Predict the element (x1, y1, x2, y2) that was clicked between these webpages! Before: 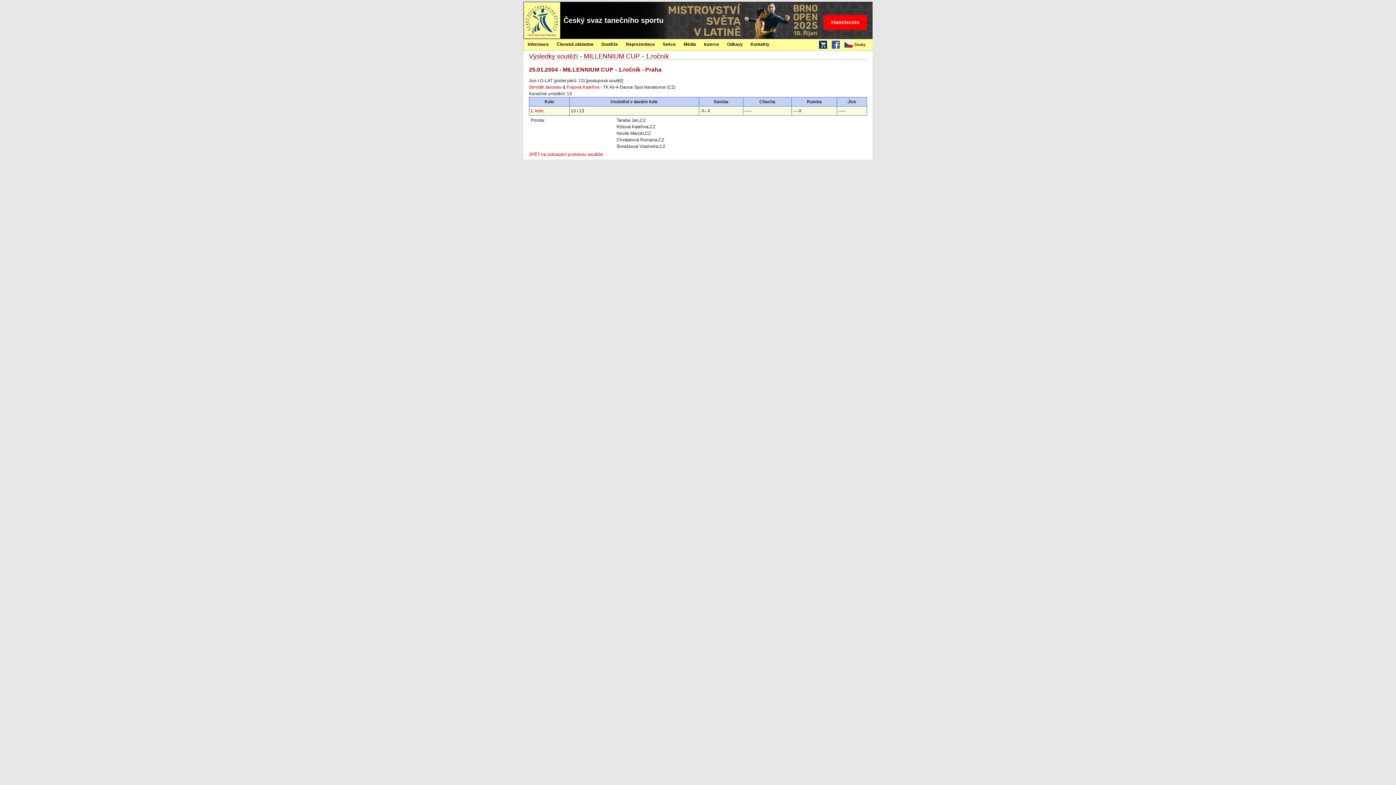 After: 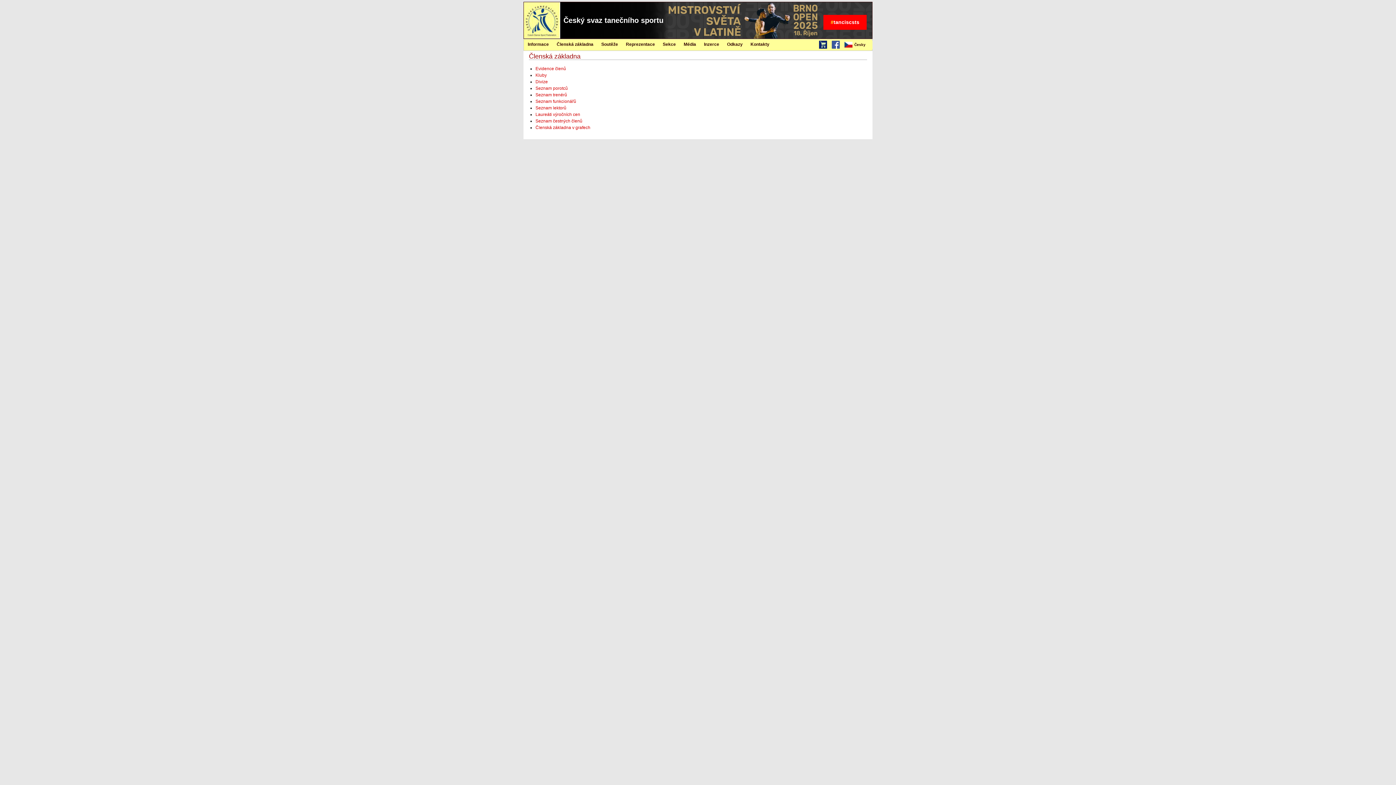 Action: label: Členská základna bbox: (552, 39, 597, 49)